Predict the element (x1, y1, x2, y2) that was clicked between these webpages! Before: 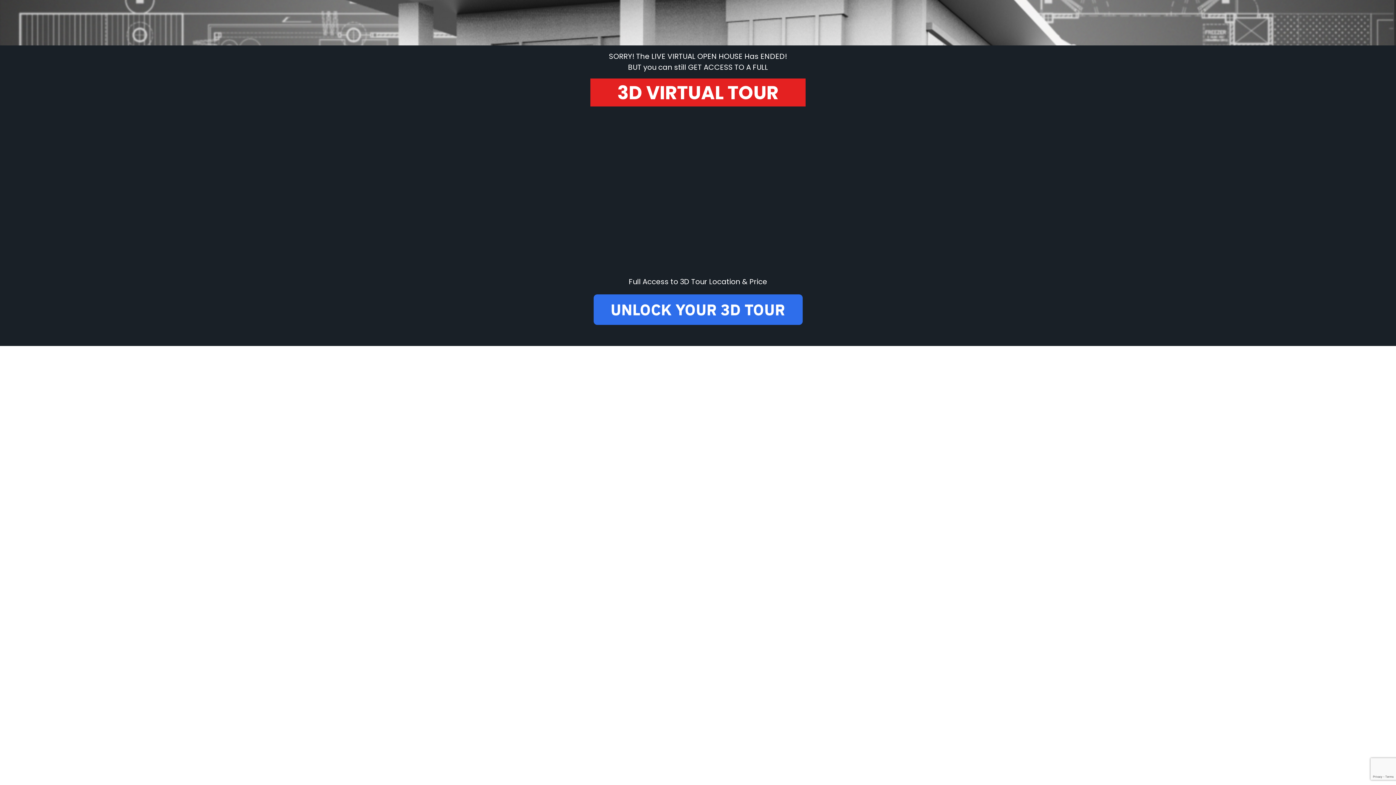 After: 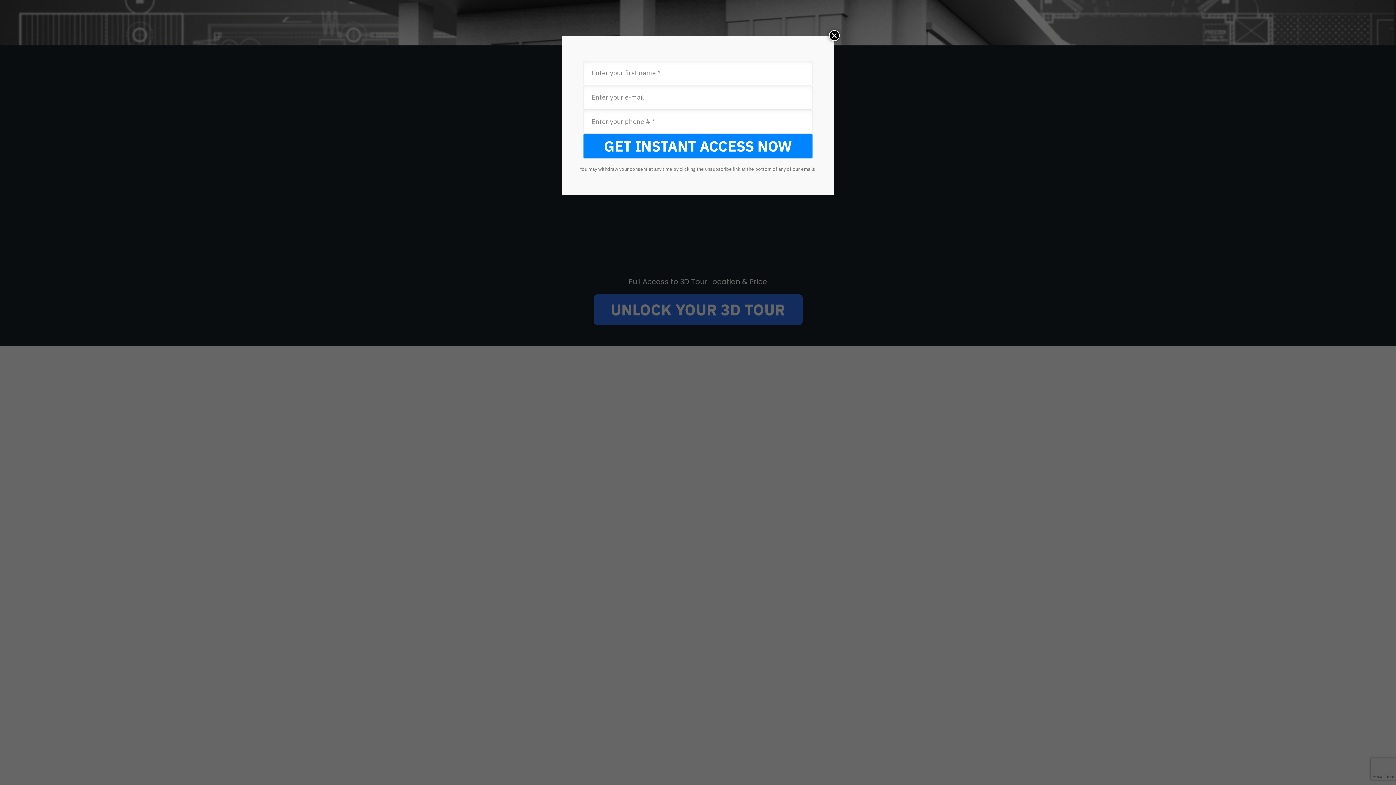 Action: bbox: (593, 294, 802, 325) label: UNLOCK YOUR 3D TOUR